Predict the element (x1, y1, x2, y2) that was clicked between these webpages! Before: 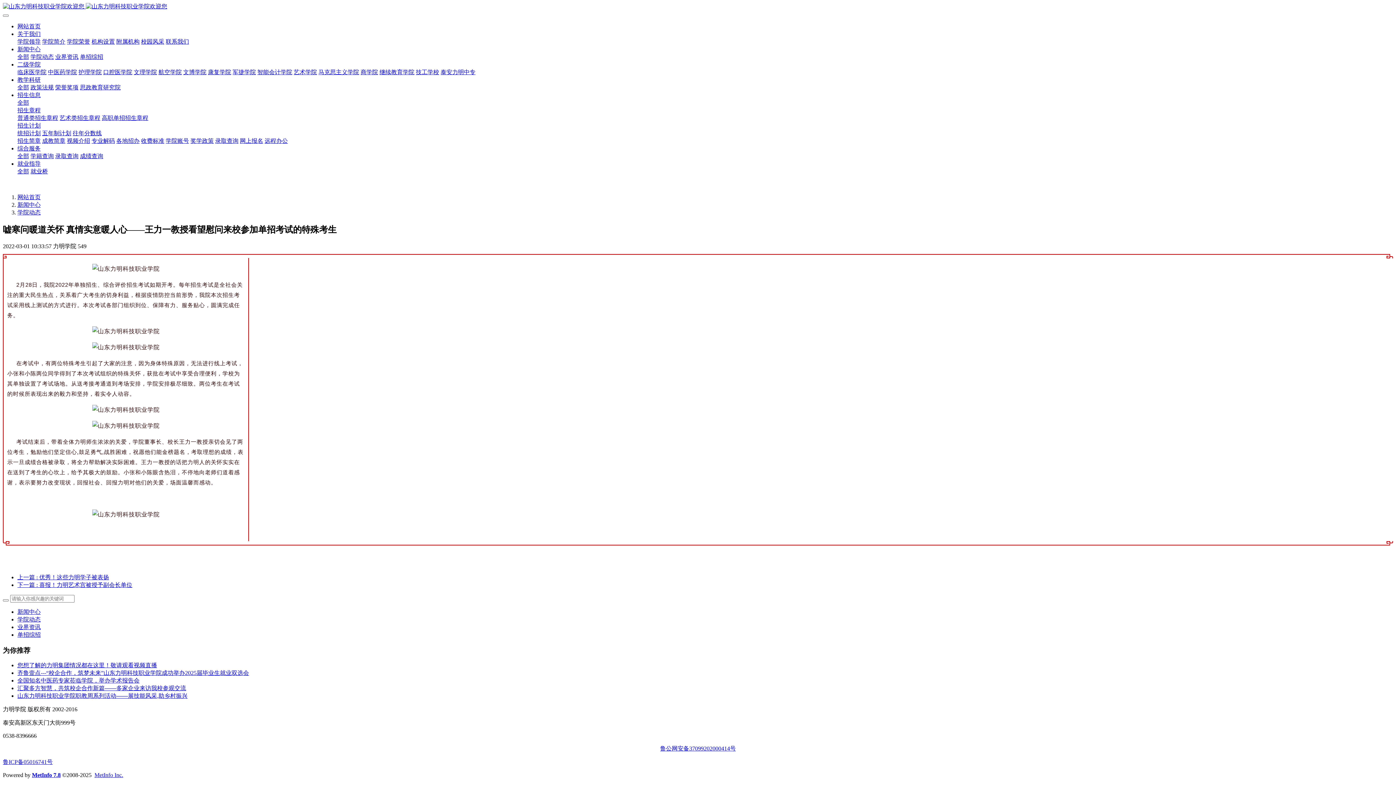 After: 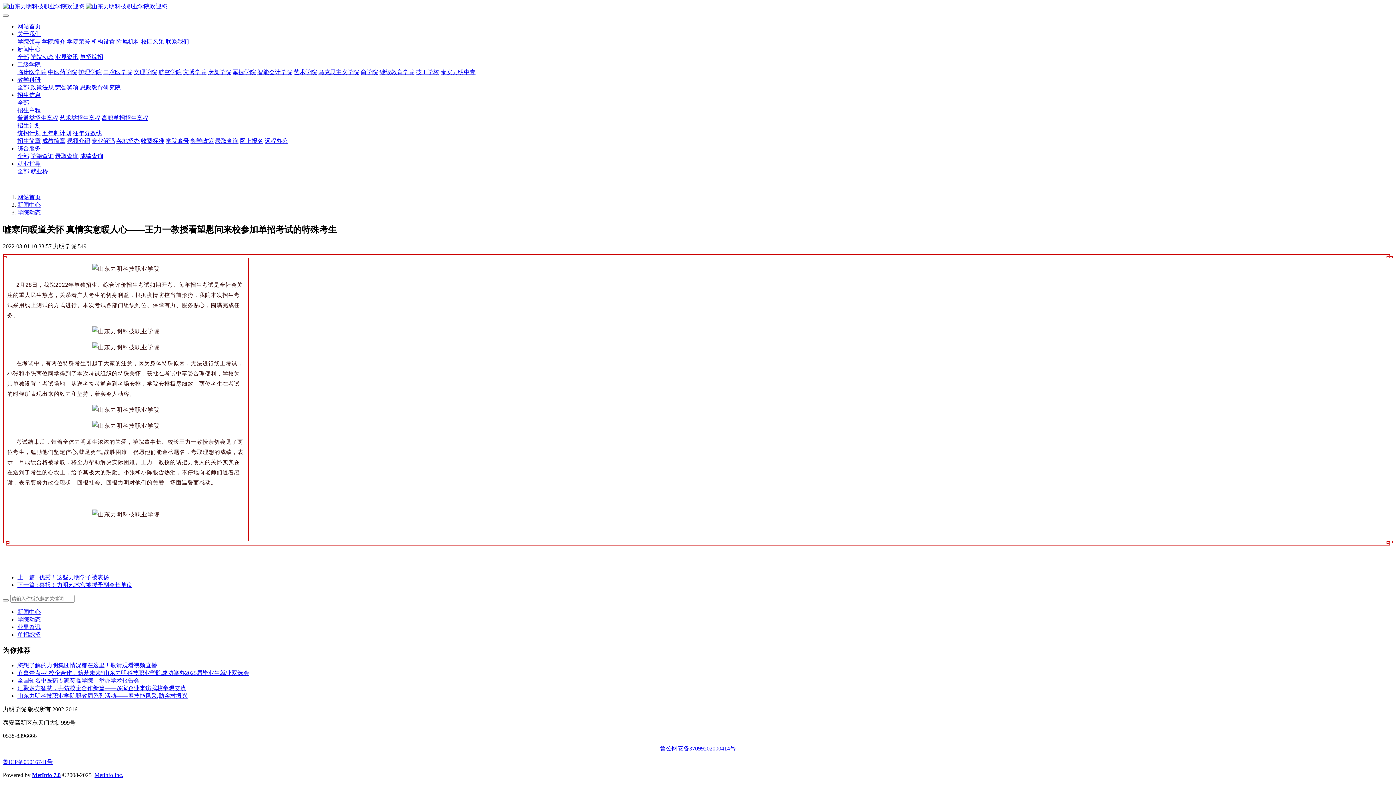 Action: label: 就业桥 bbox: (30, 168, 48, 174)